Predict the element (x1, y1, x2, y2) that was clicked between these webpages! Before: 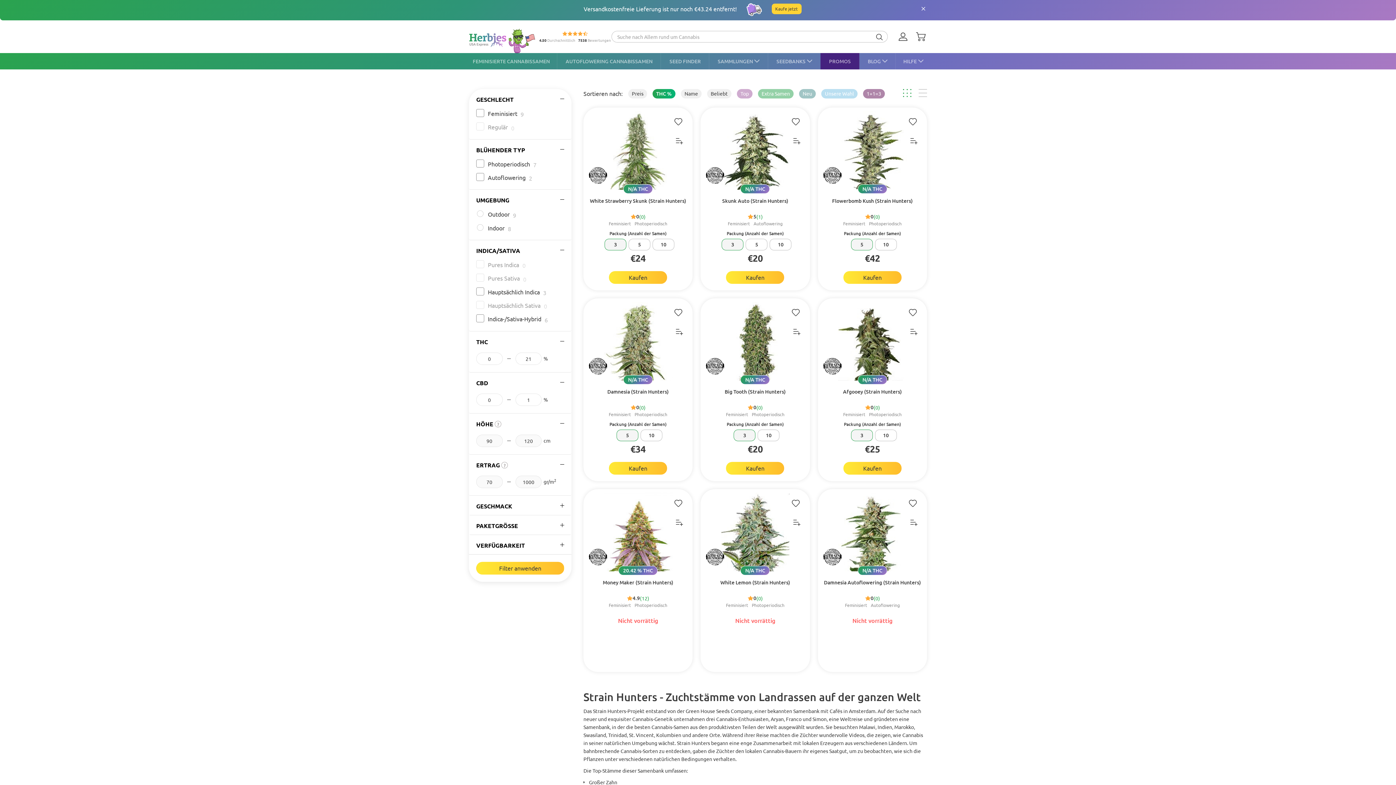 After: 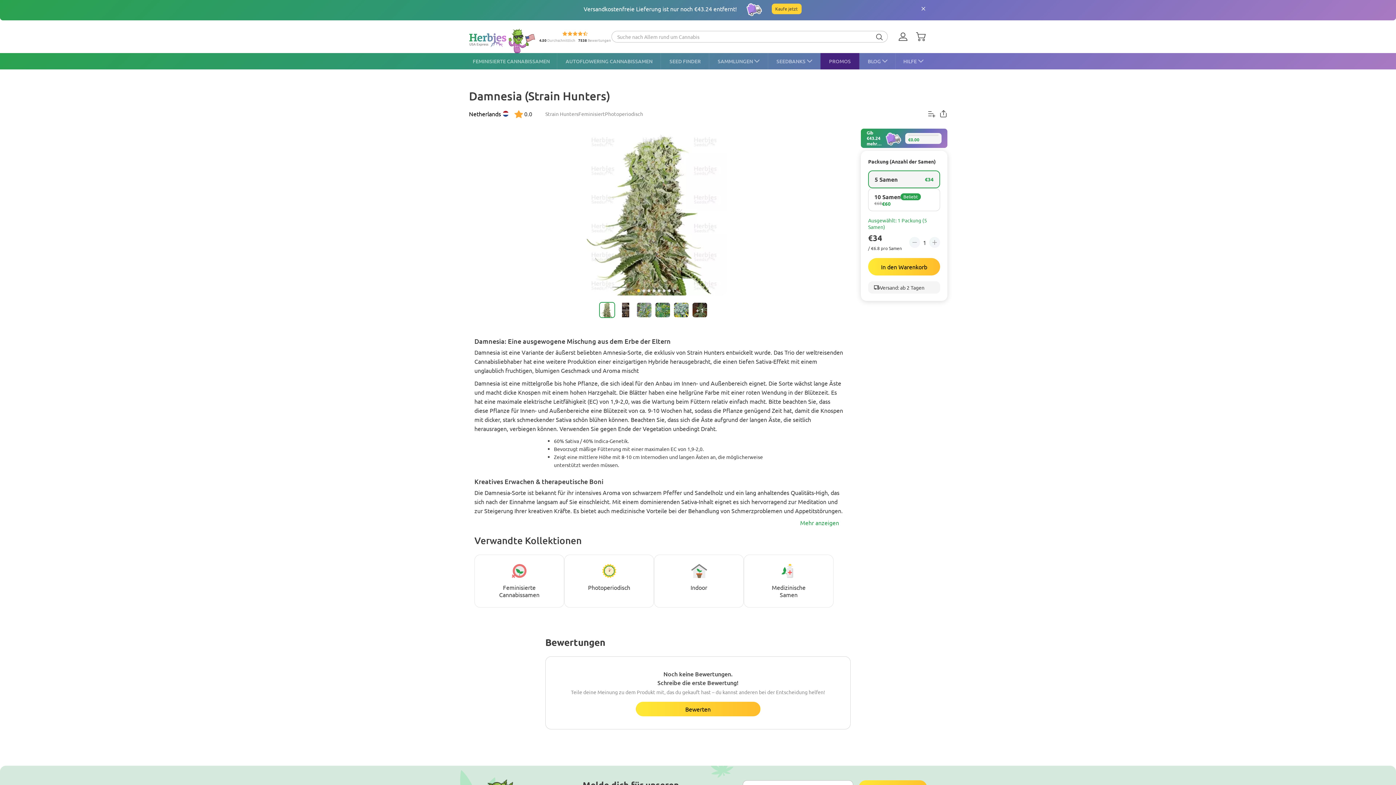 Action: bbox: (589, 302, 687, 380)